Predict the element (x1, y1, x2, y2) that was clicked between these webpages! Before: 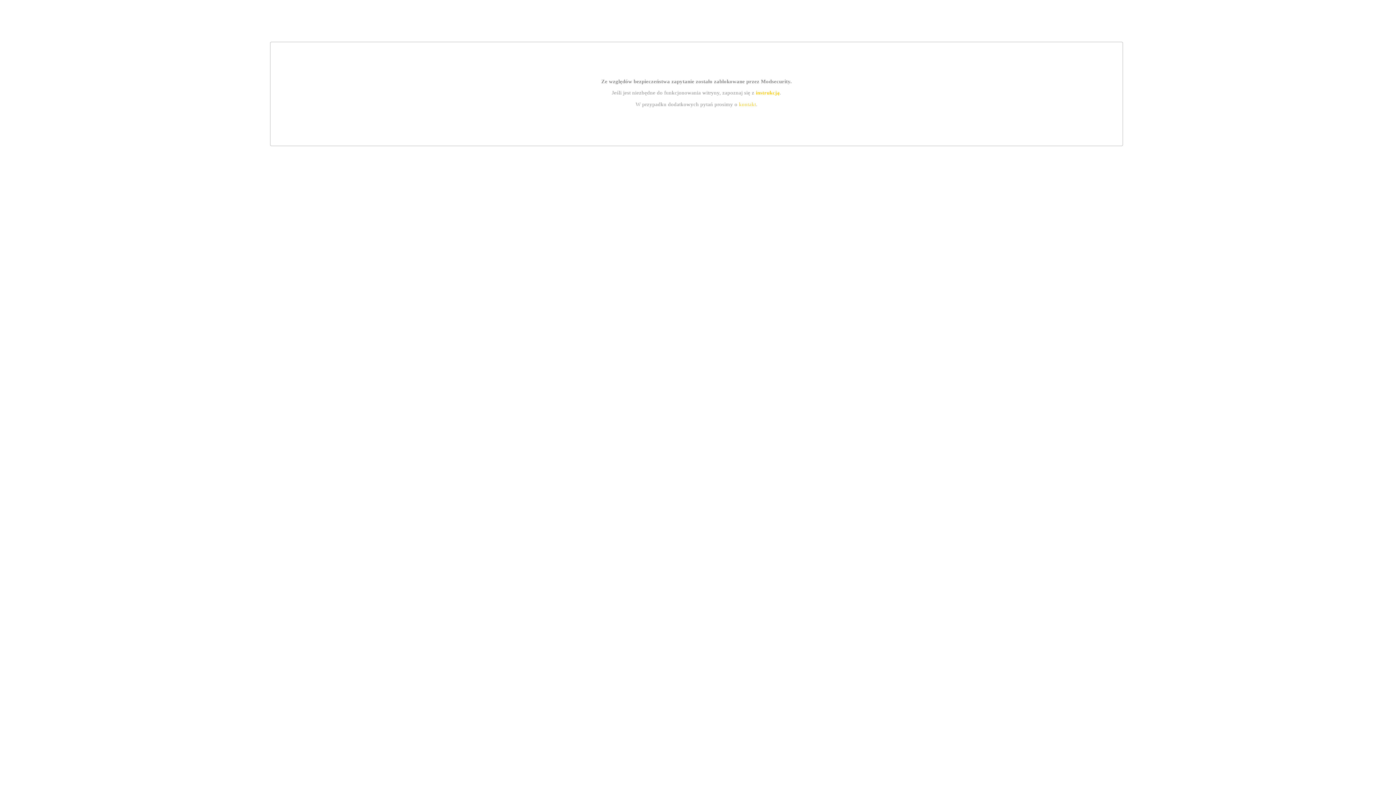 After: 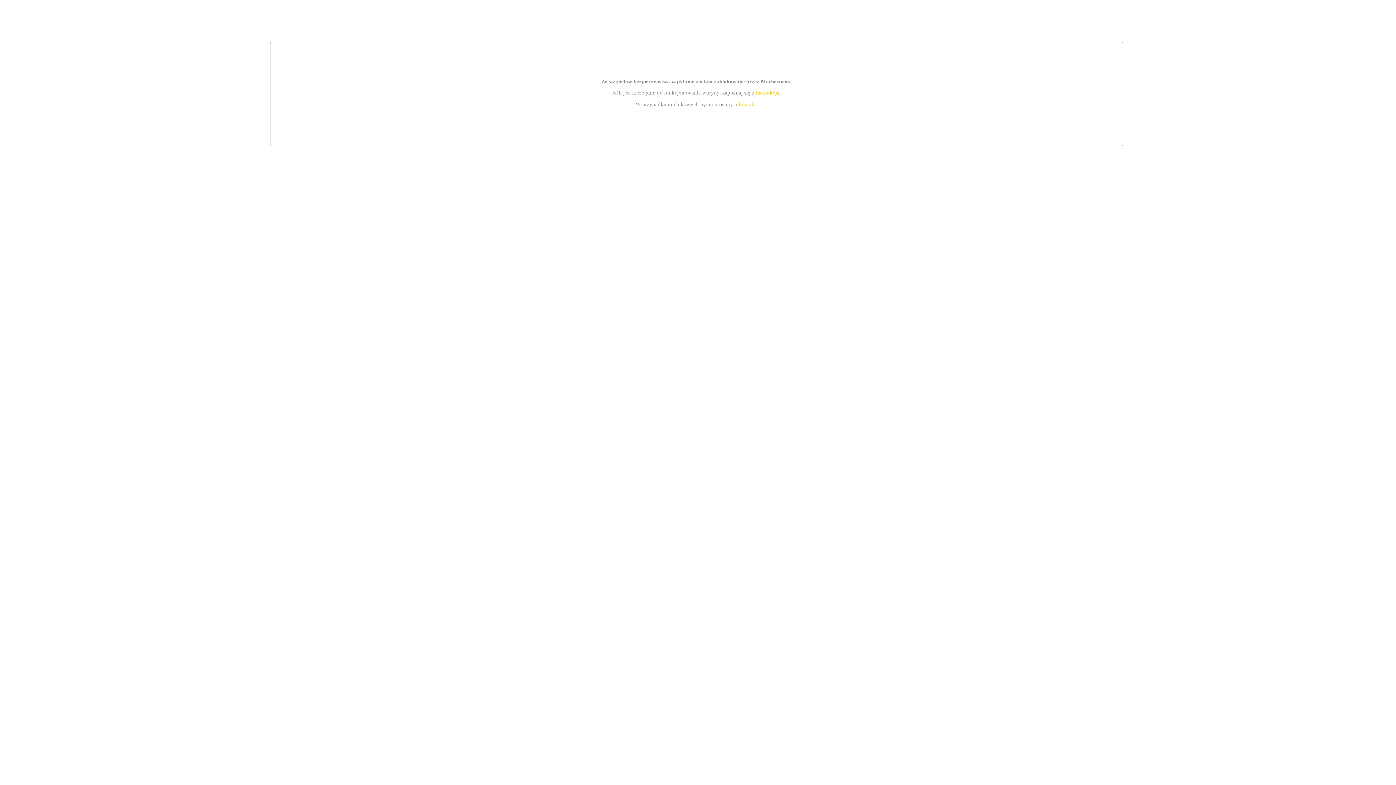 Action: bbox: (755, 89, 779, 95) label: instrukcją